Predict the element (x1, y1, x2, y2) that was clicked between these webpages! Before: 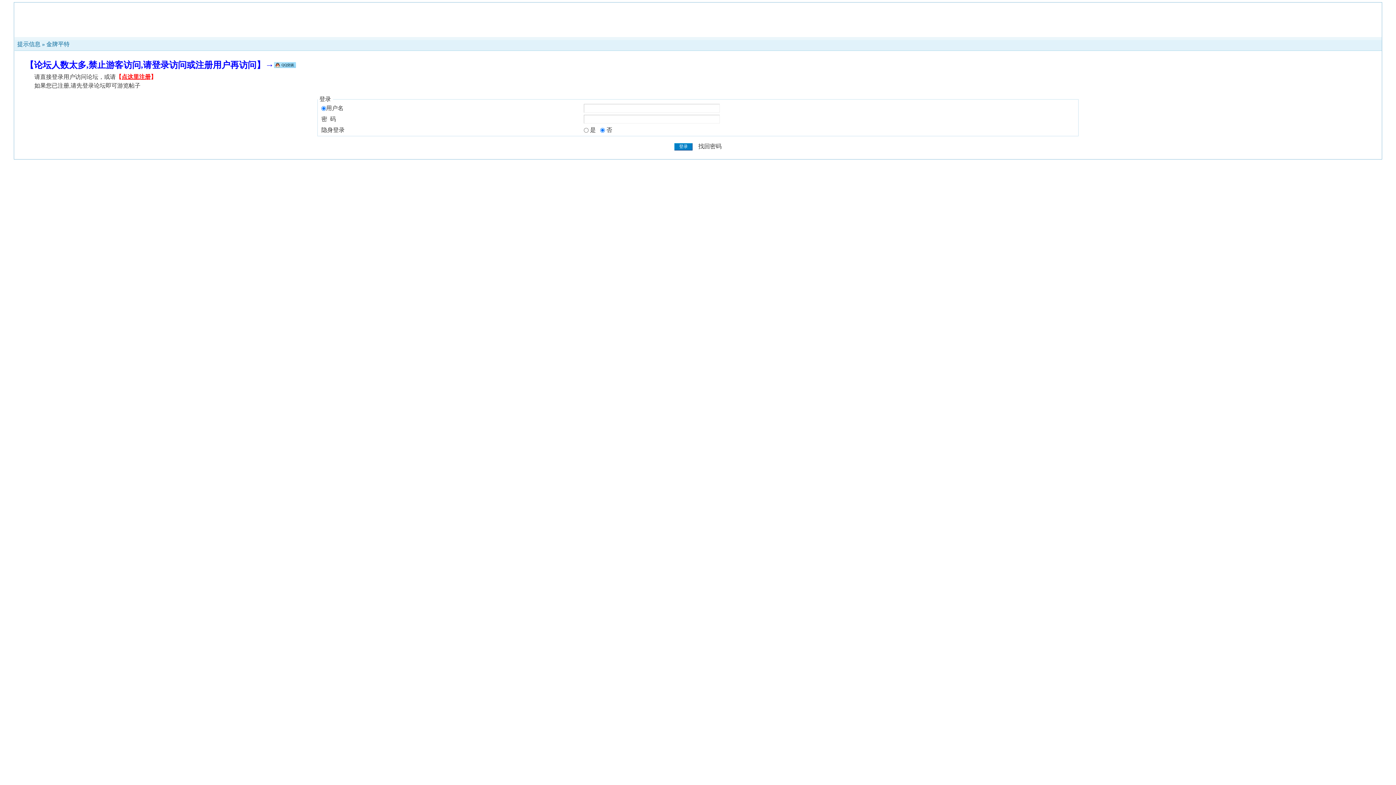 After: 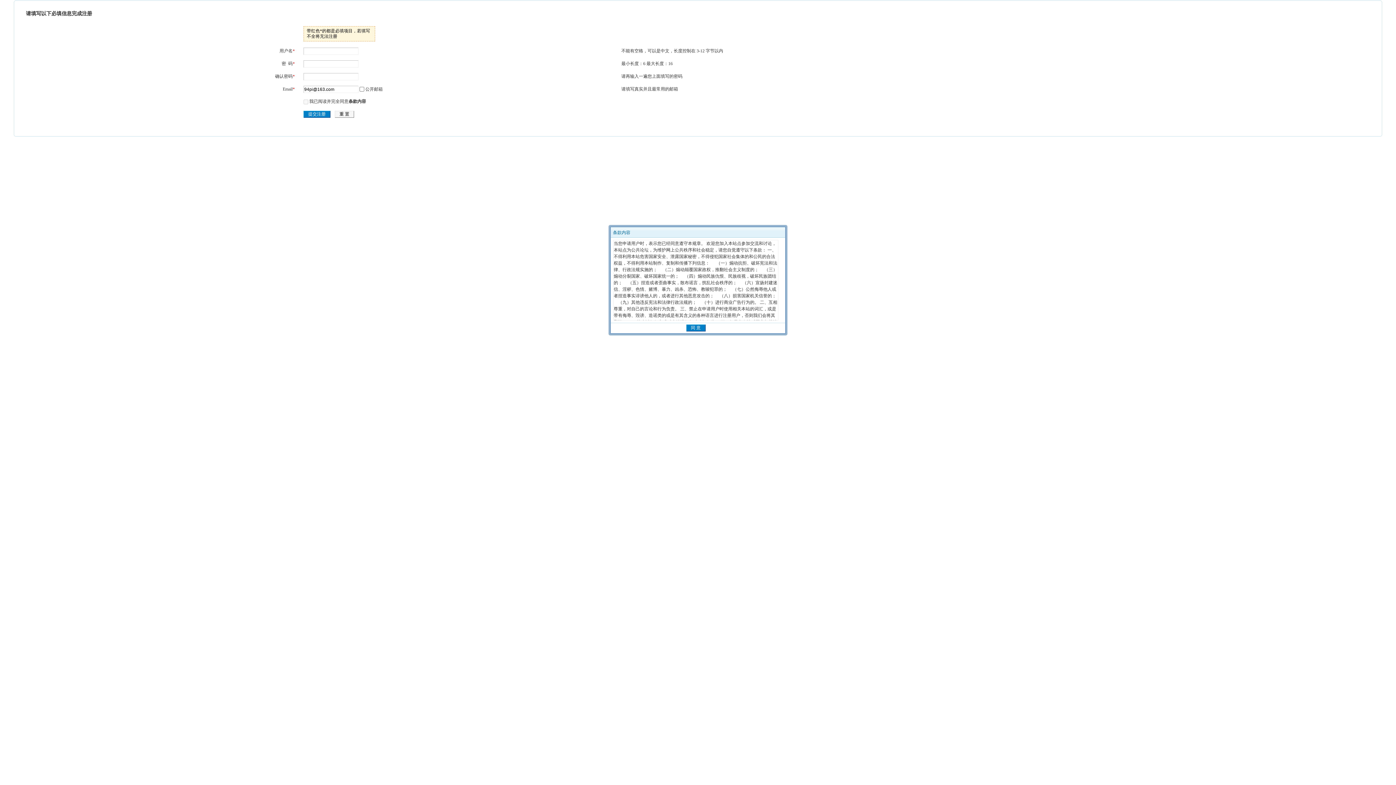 Action: bbox: (115, 73, 156, 80) label: 【点这里注册】